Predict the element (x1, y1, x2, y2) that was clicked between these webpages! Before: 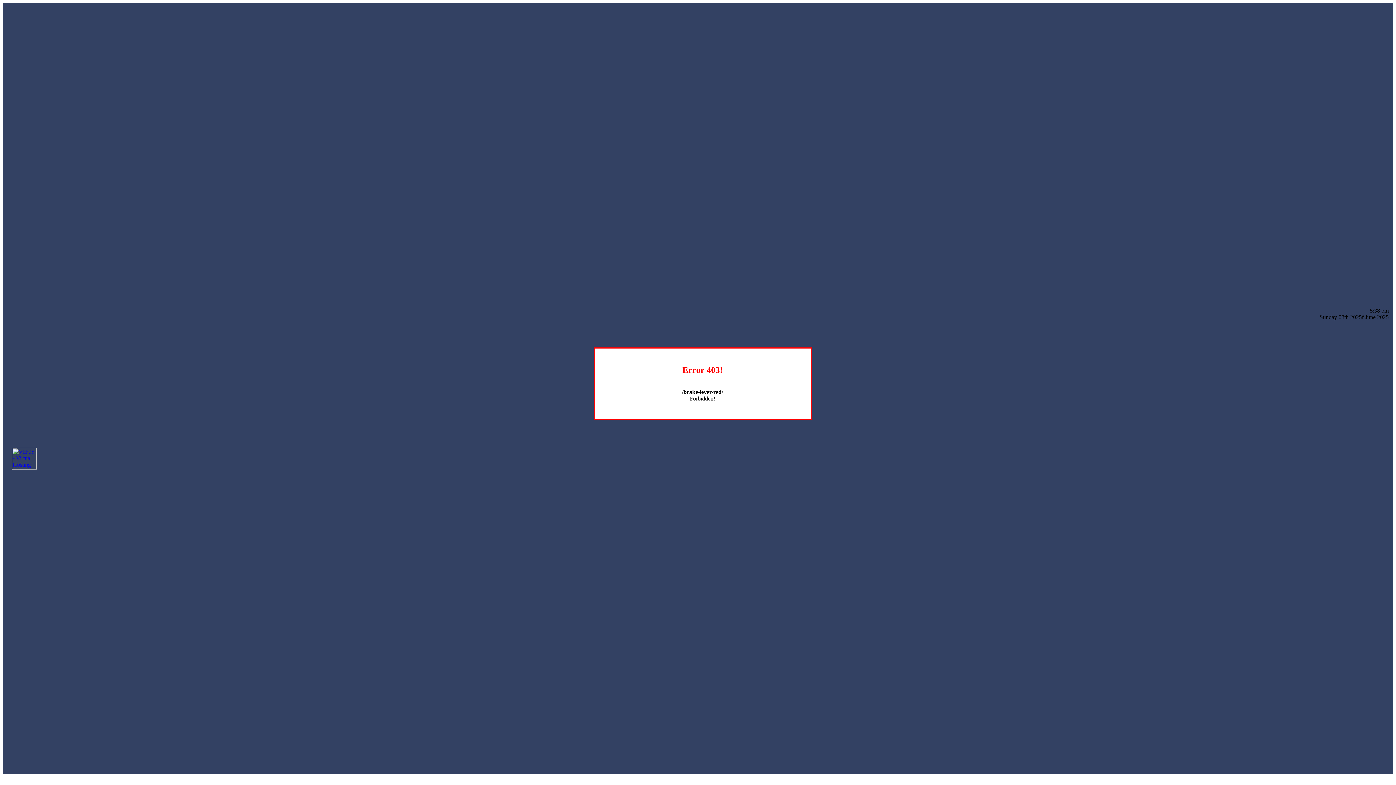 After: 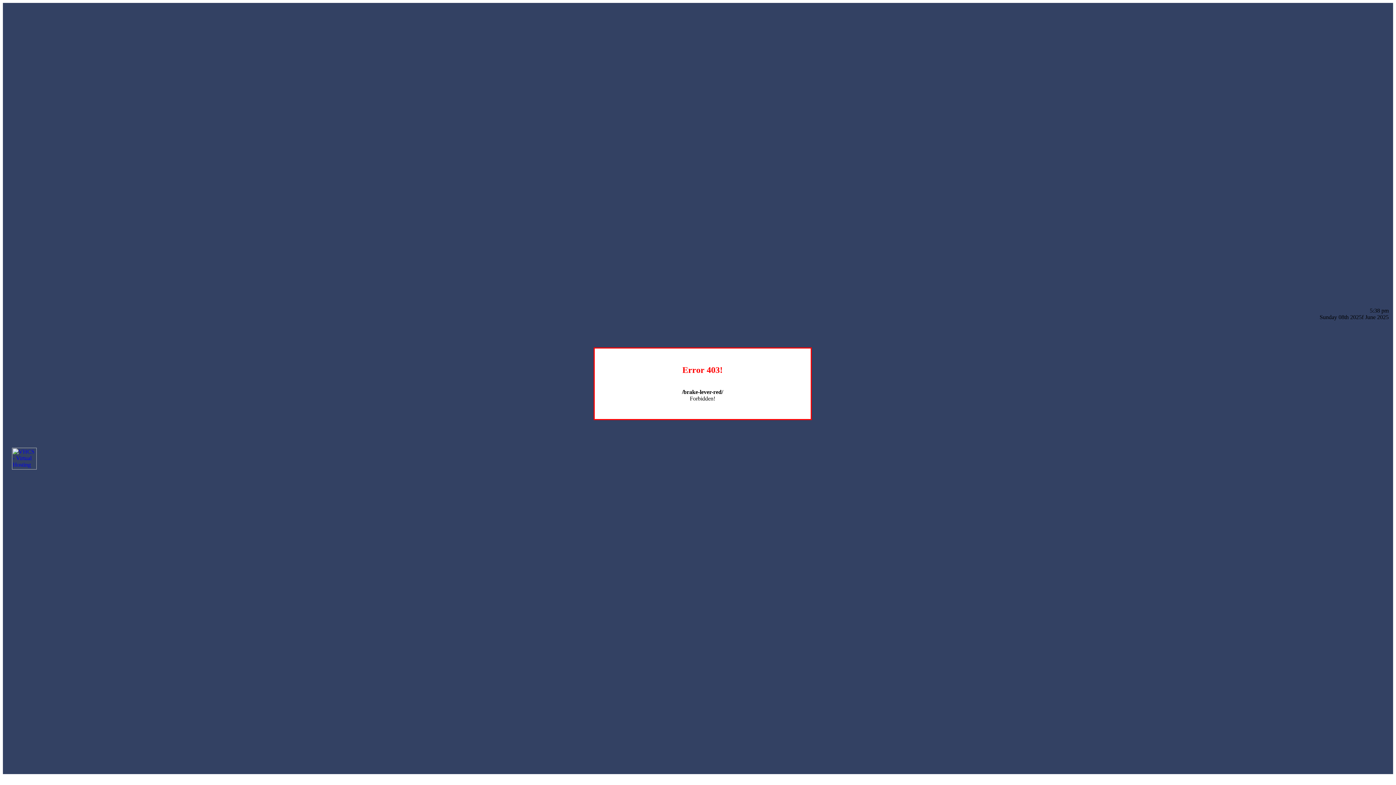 Action: bbox: (12, 464, 36, 470)